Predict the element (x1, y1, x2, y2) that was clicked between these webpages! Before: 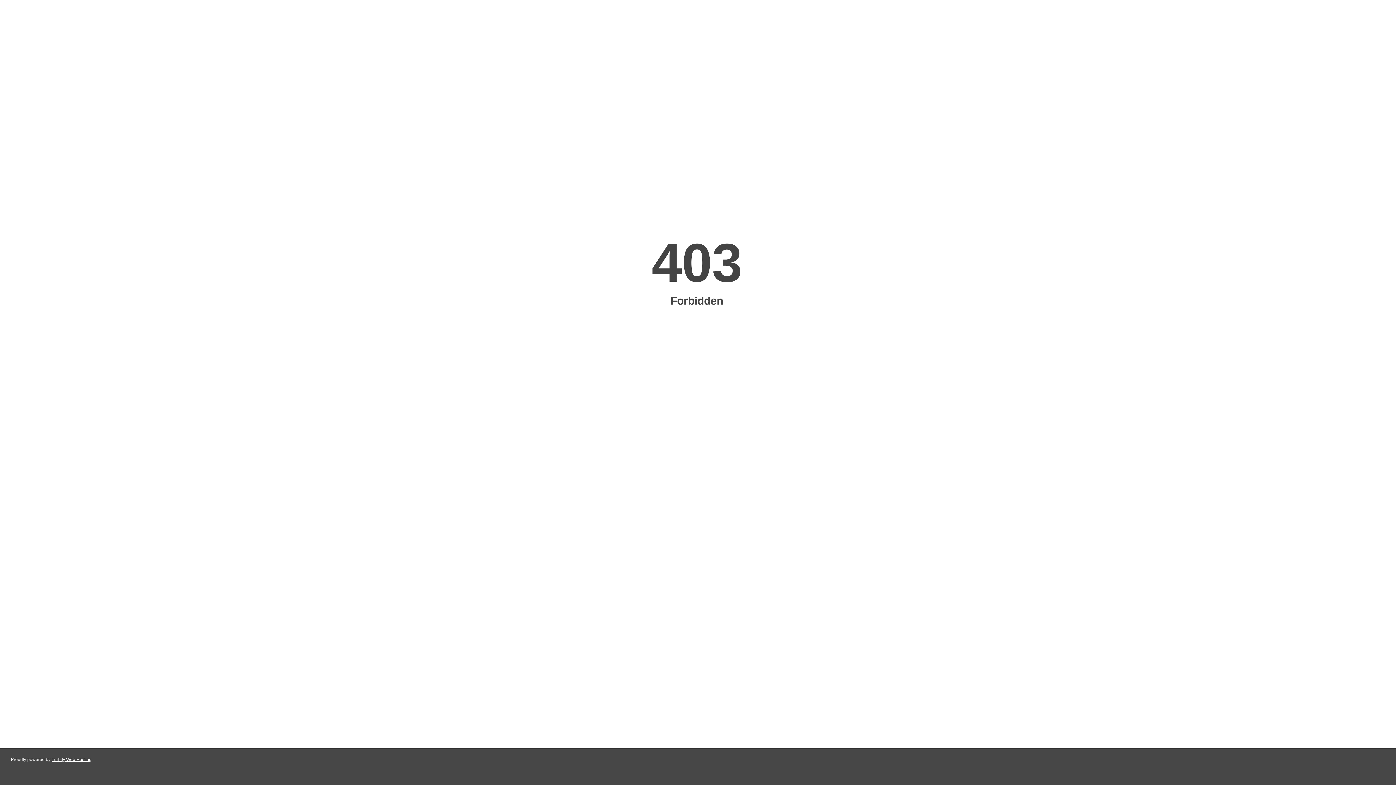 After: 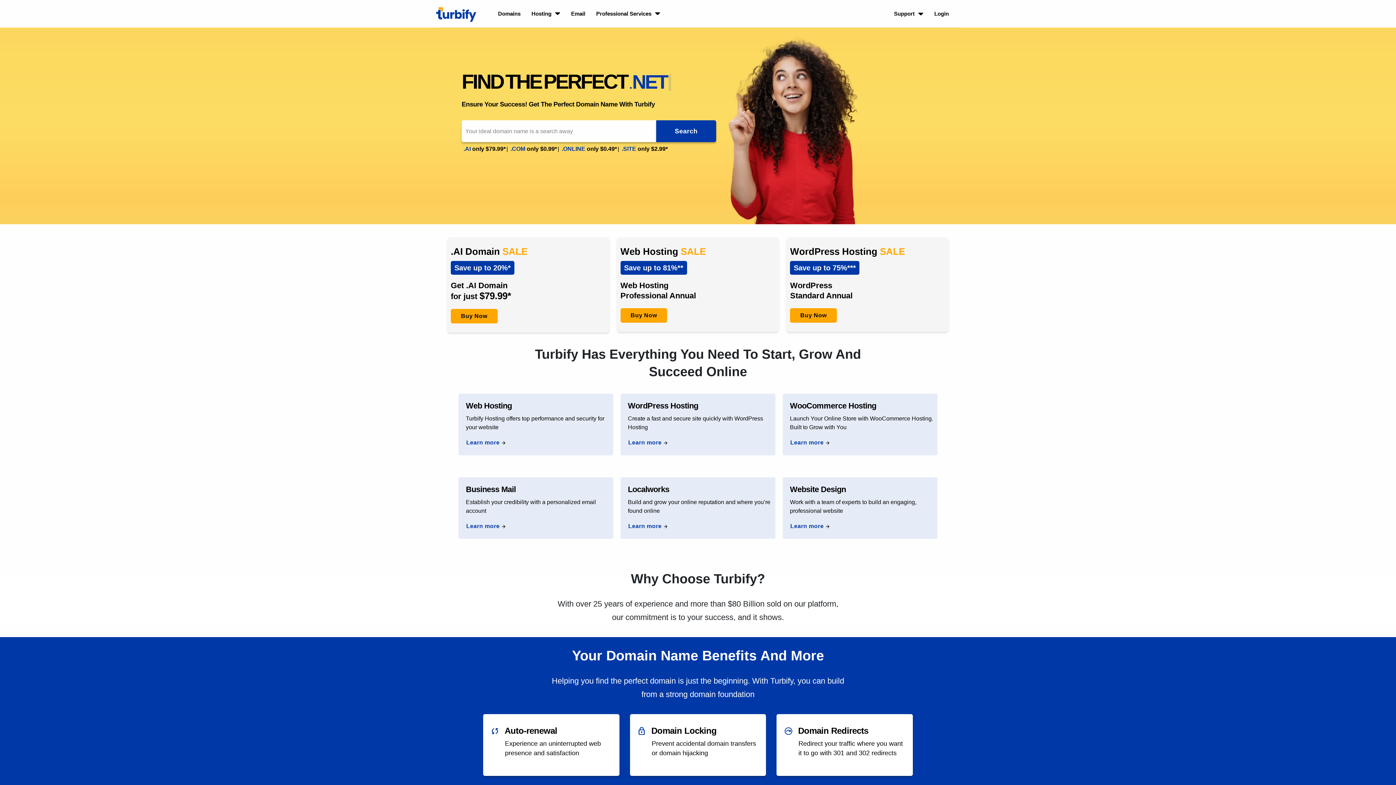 Action: bbox: (51, 757, 91, 762) label: Turbify Web Hosting